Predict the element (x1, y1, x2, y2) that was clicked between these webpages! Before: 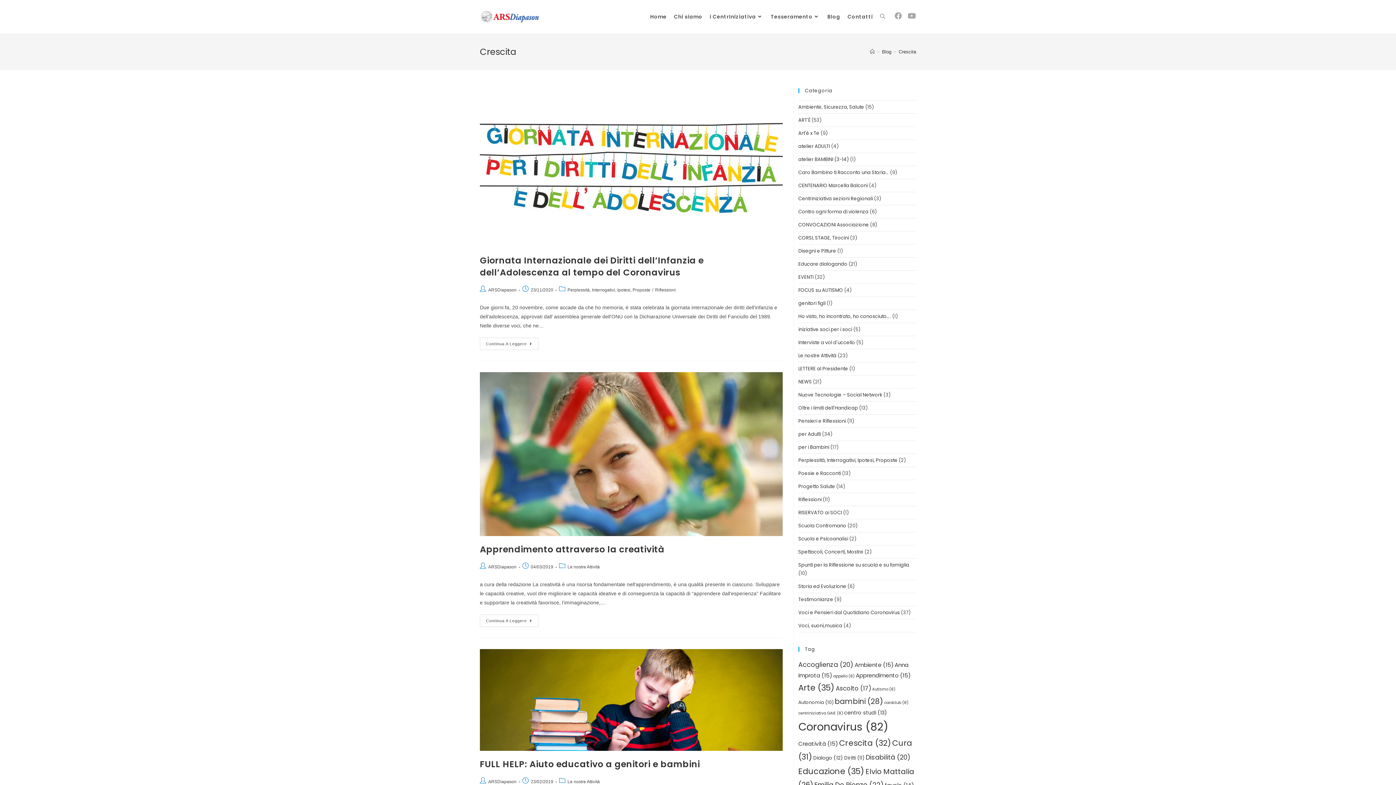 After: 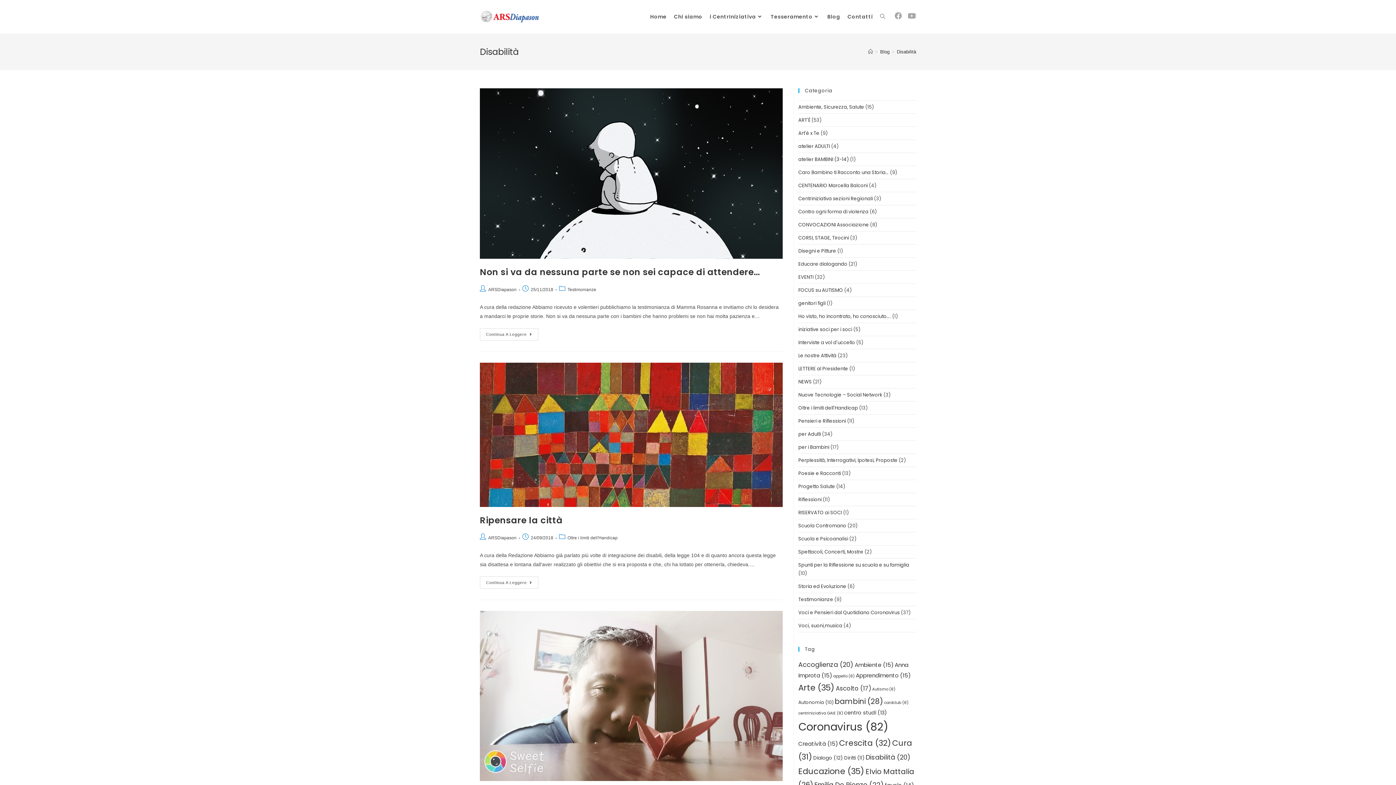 Action: bbox: (865, 753, 910, 762) label: Disabilità (20 elementi)